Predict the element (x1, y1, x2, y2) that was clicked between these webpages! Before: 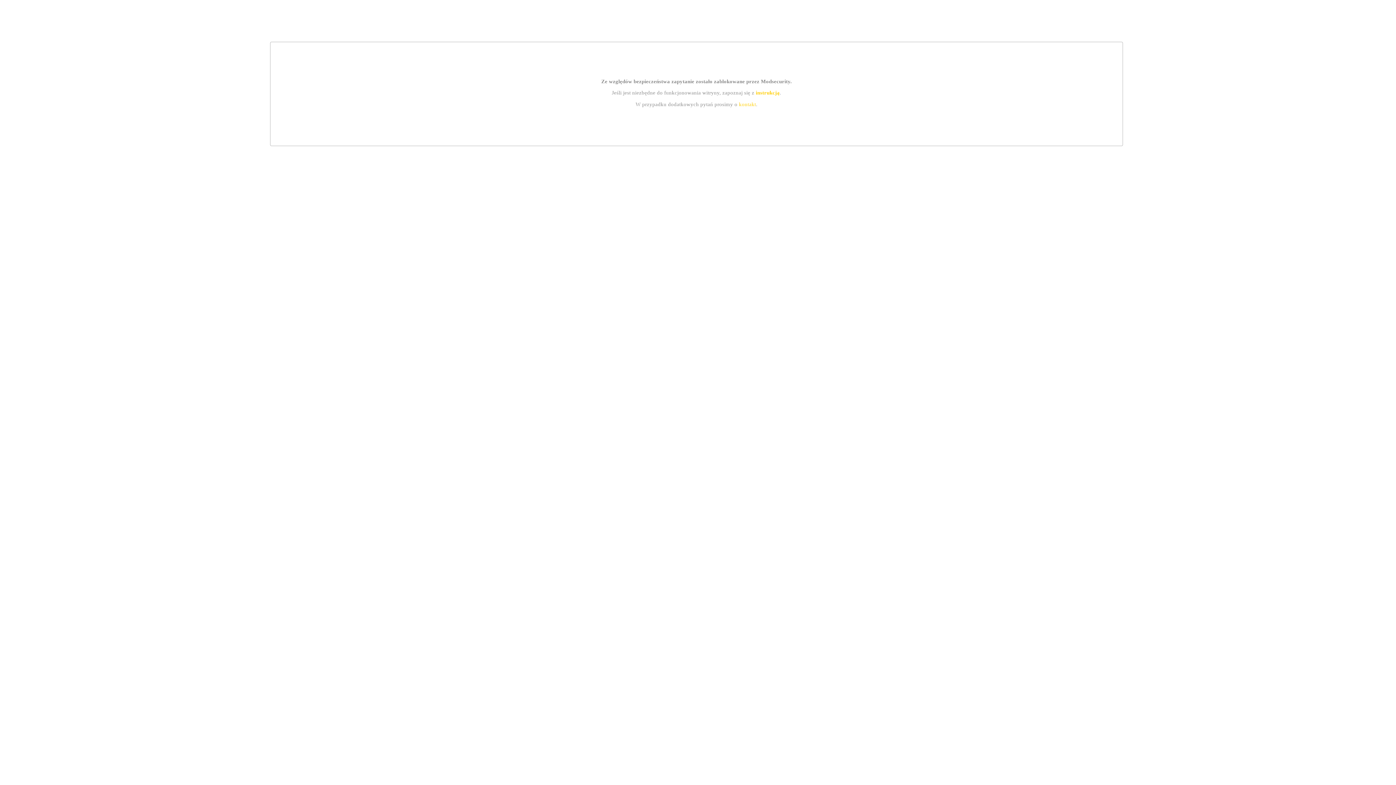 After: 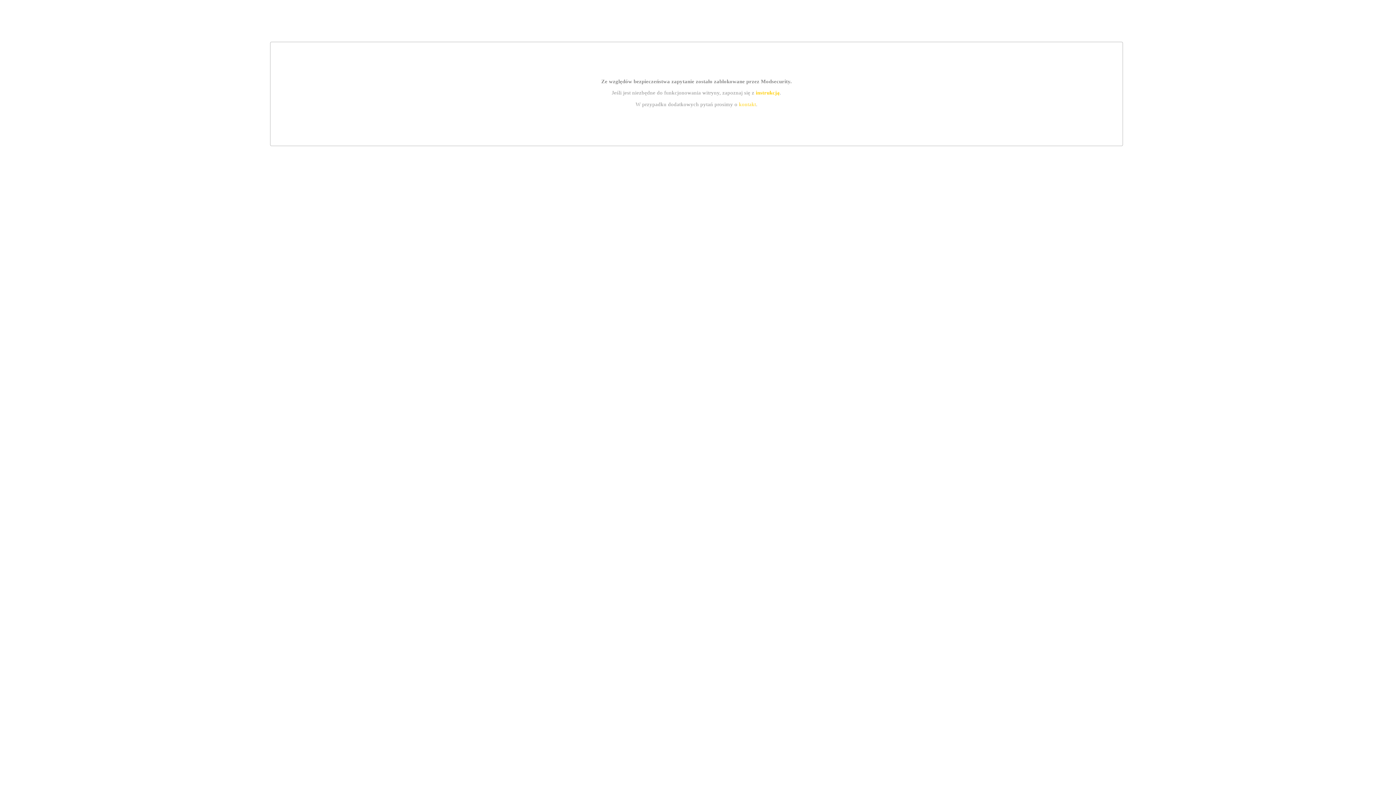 Action: label: instrukcją bbox: (755, 89, 779, 95)